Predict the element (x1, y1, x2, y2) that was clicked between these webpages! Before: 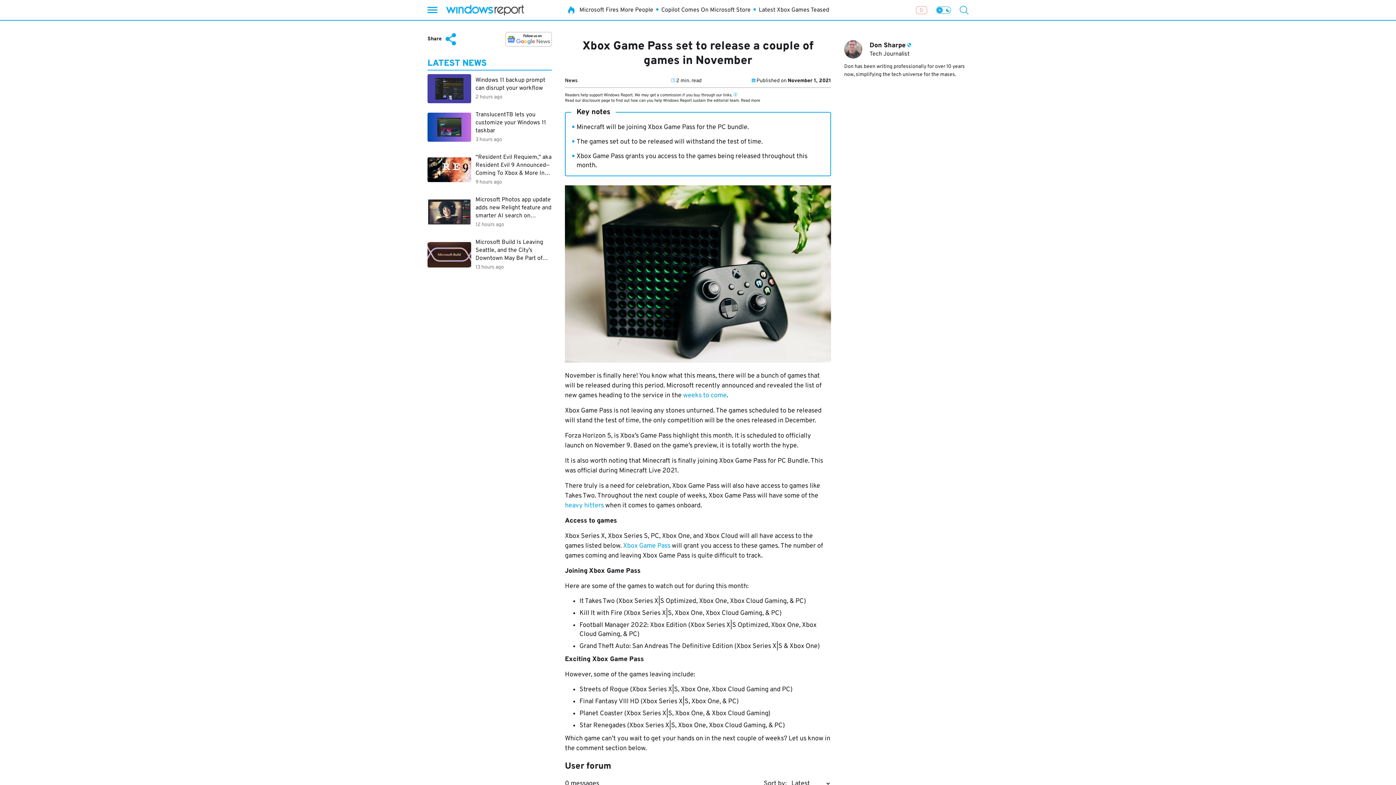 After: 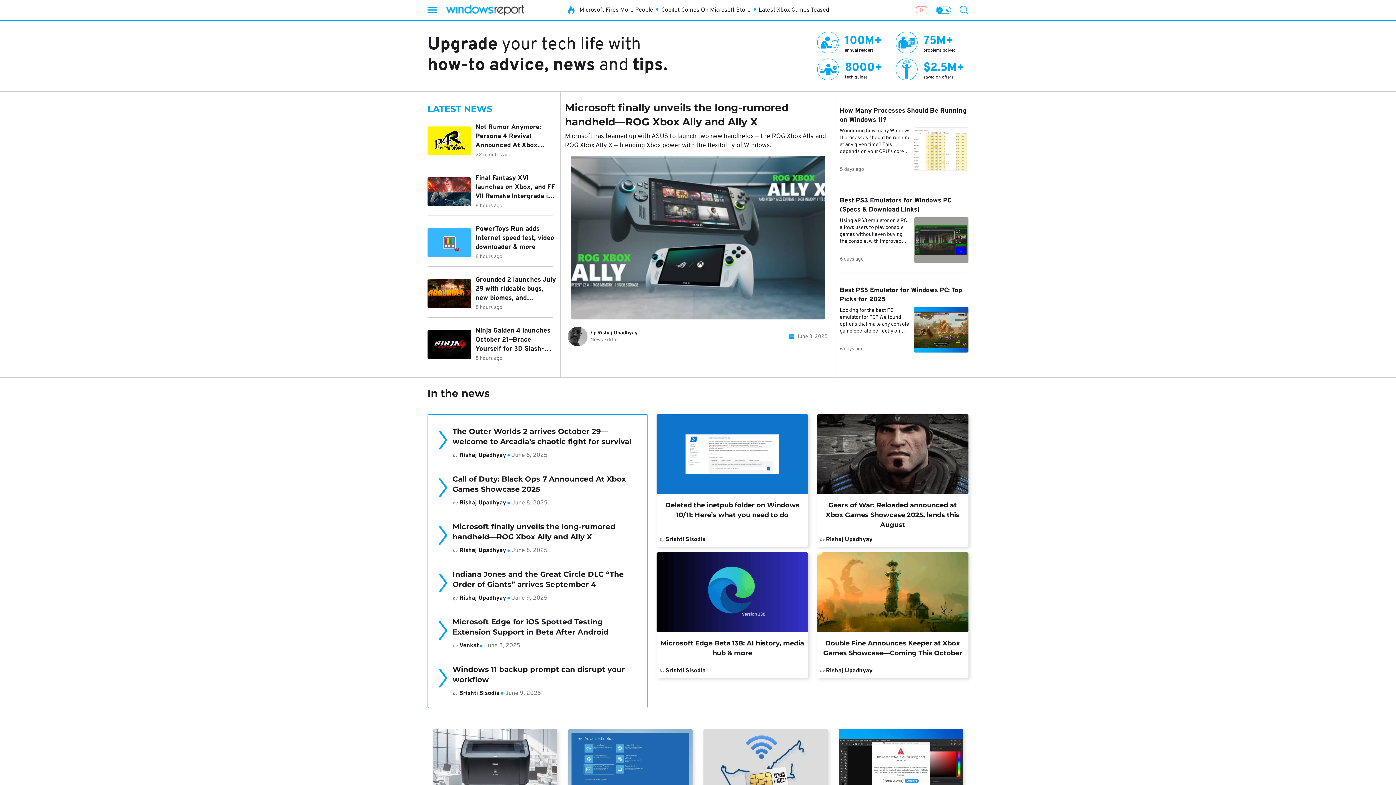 Action: bbox: (446, 3, 524, 16) label: Windows Report